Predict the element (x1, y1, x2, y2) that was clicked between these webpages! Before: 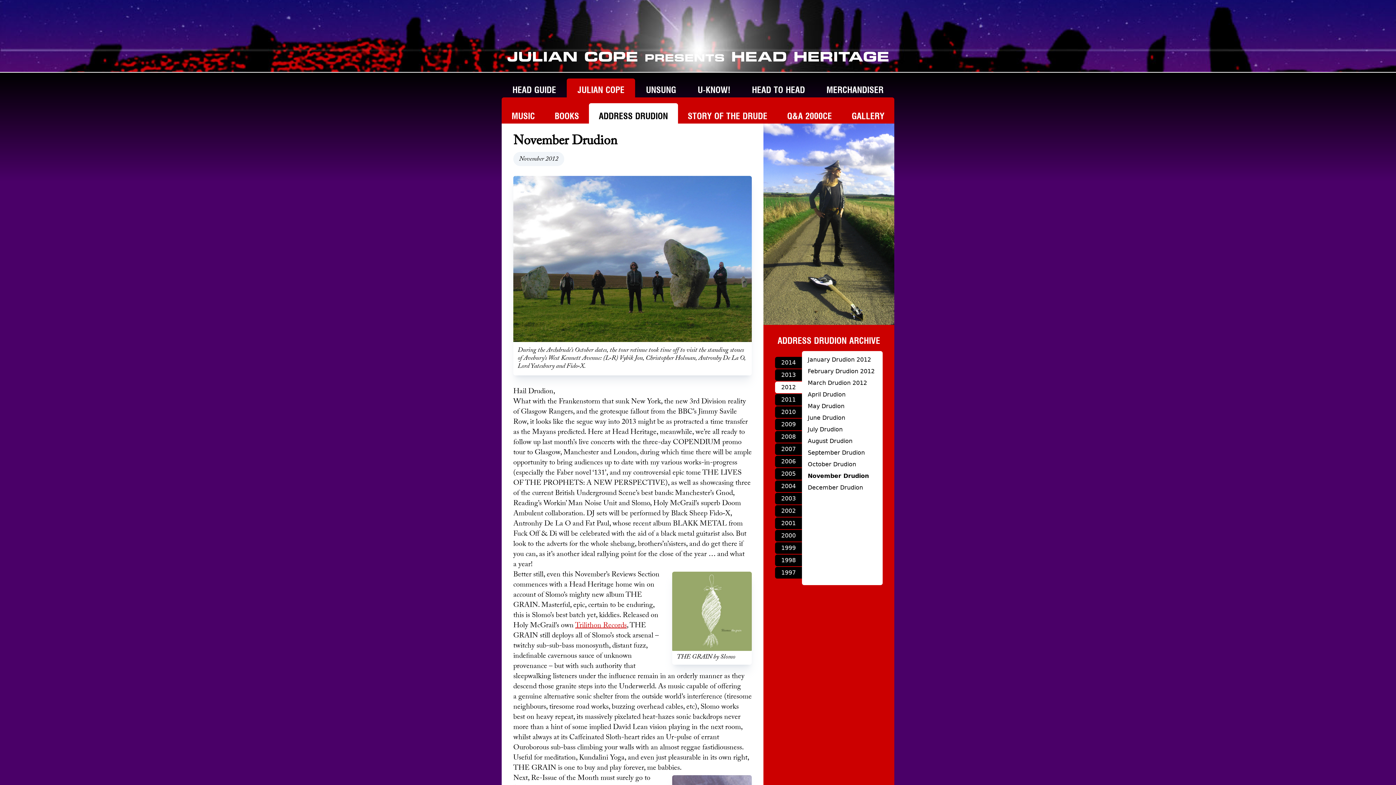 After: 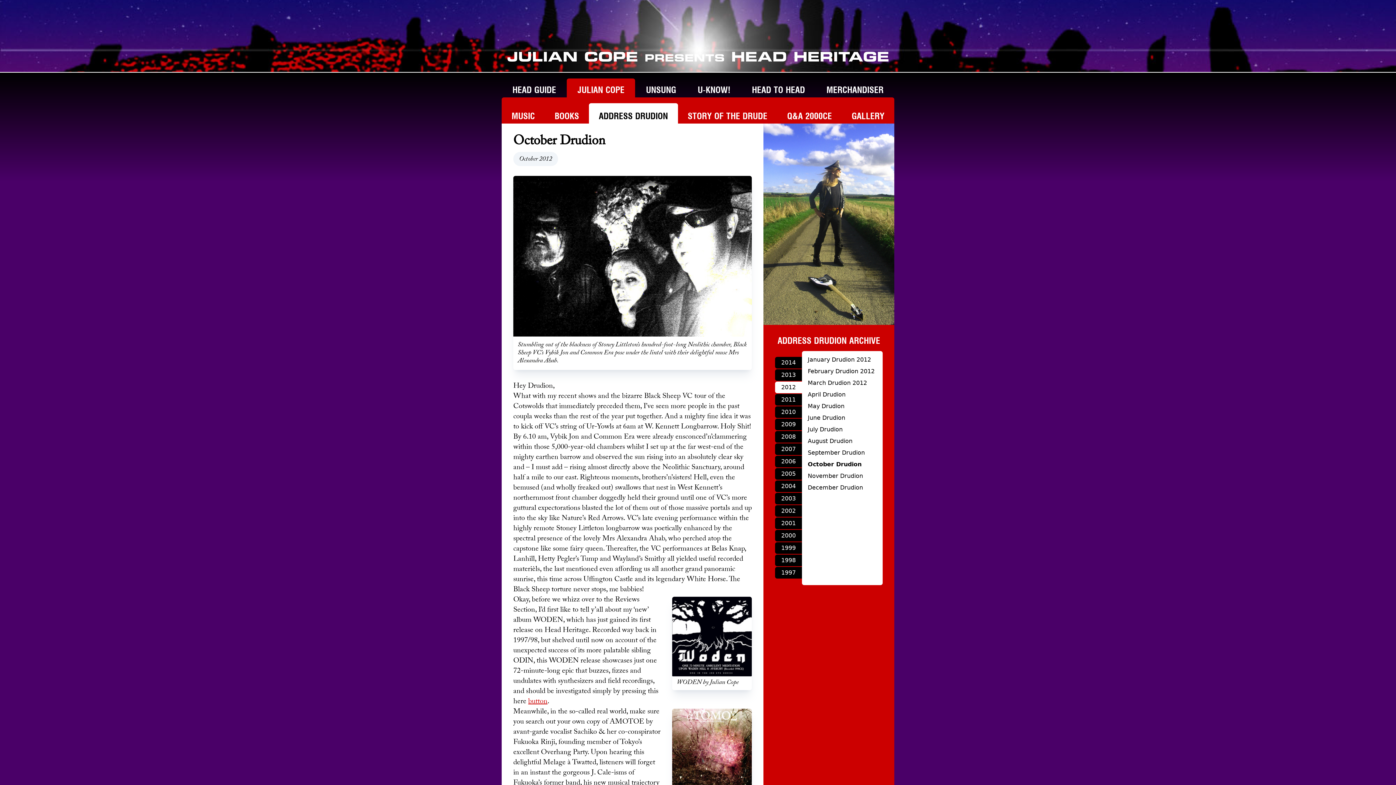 Action: label: October Drudion bbox: (808, 458, 877, 470)